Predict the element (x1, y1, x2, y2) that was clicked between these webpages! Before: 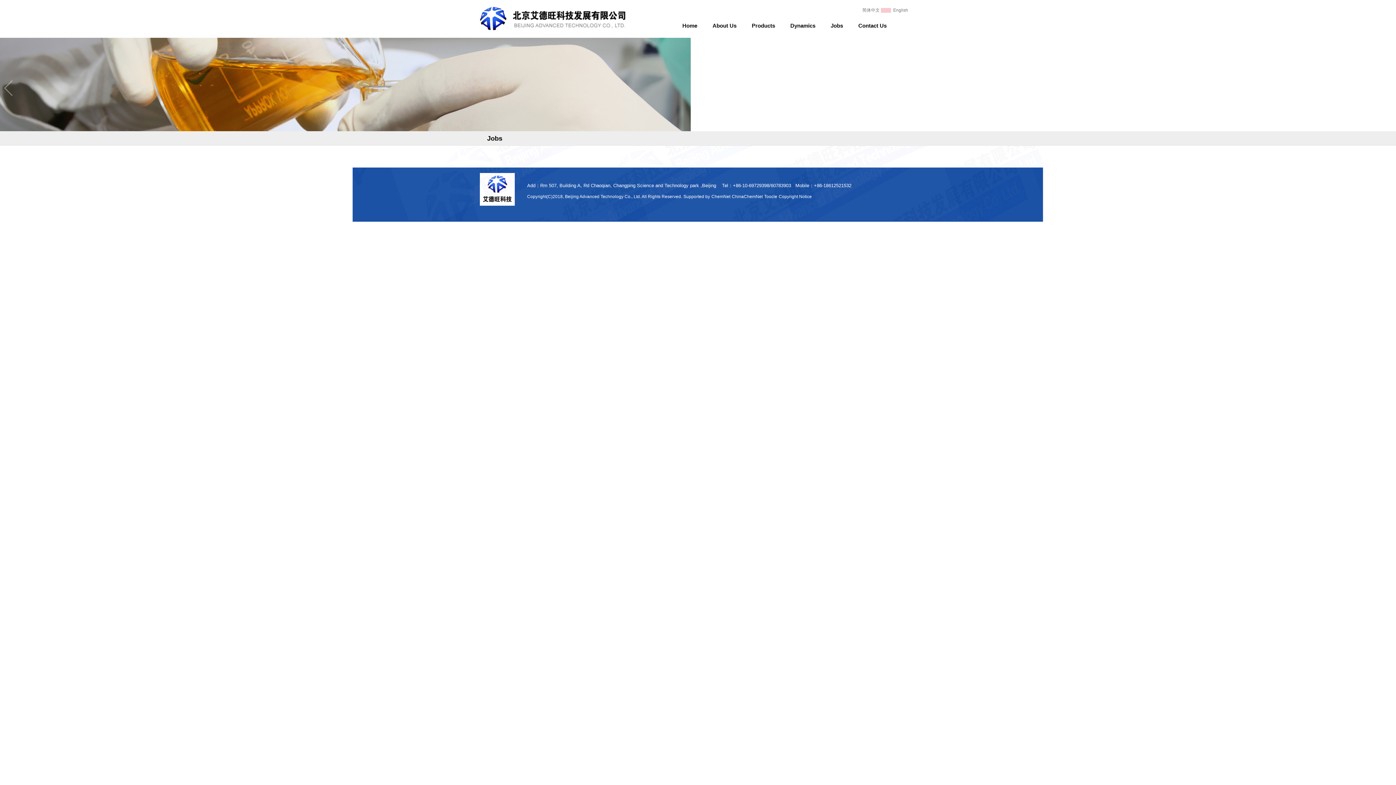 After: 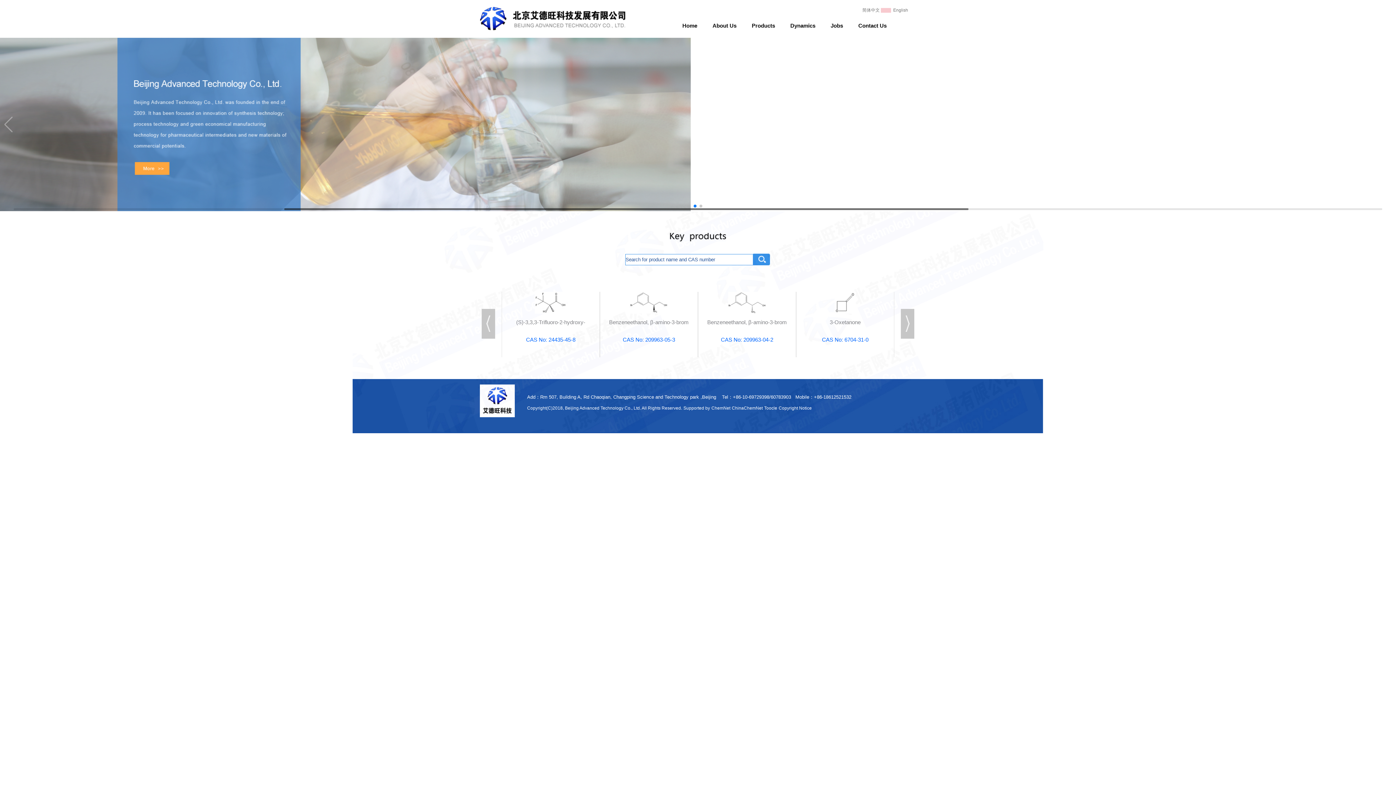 Action: label: Home bbox: (682, 22, 697, 28)